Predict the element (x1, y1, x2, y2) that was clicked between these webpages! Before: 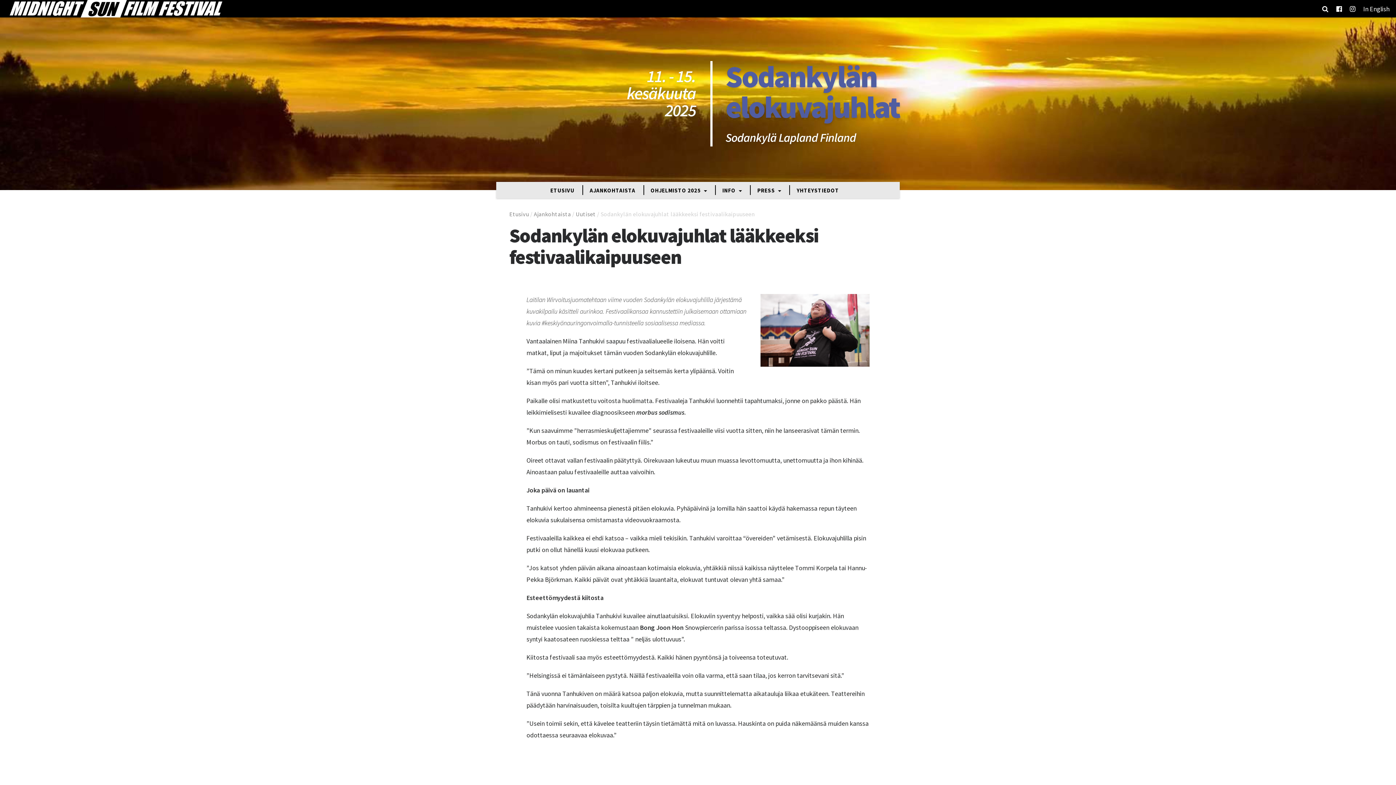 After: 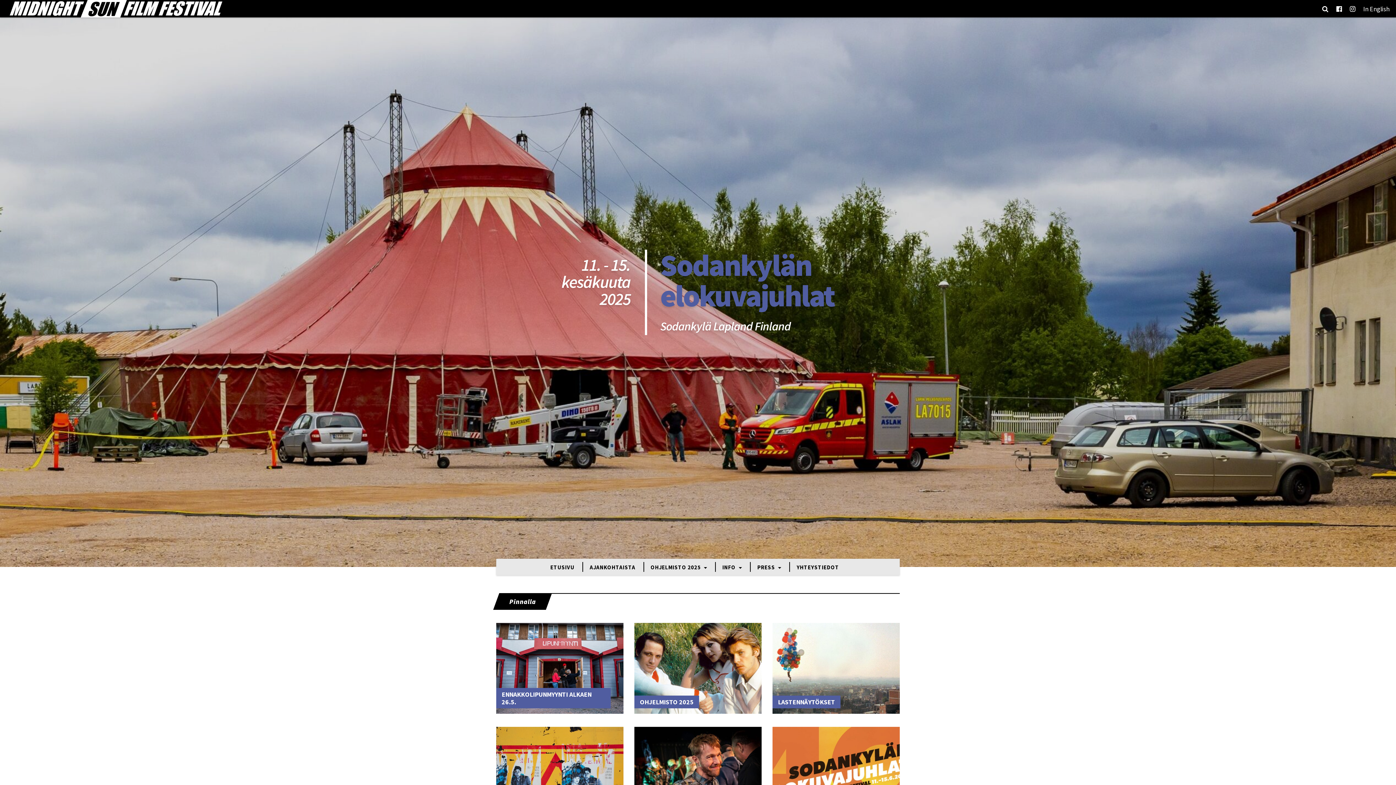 Action: bbox: (550, 186, 574, 194) label: ETUSIVU